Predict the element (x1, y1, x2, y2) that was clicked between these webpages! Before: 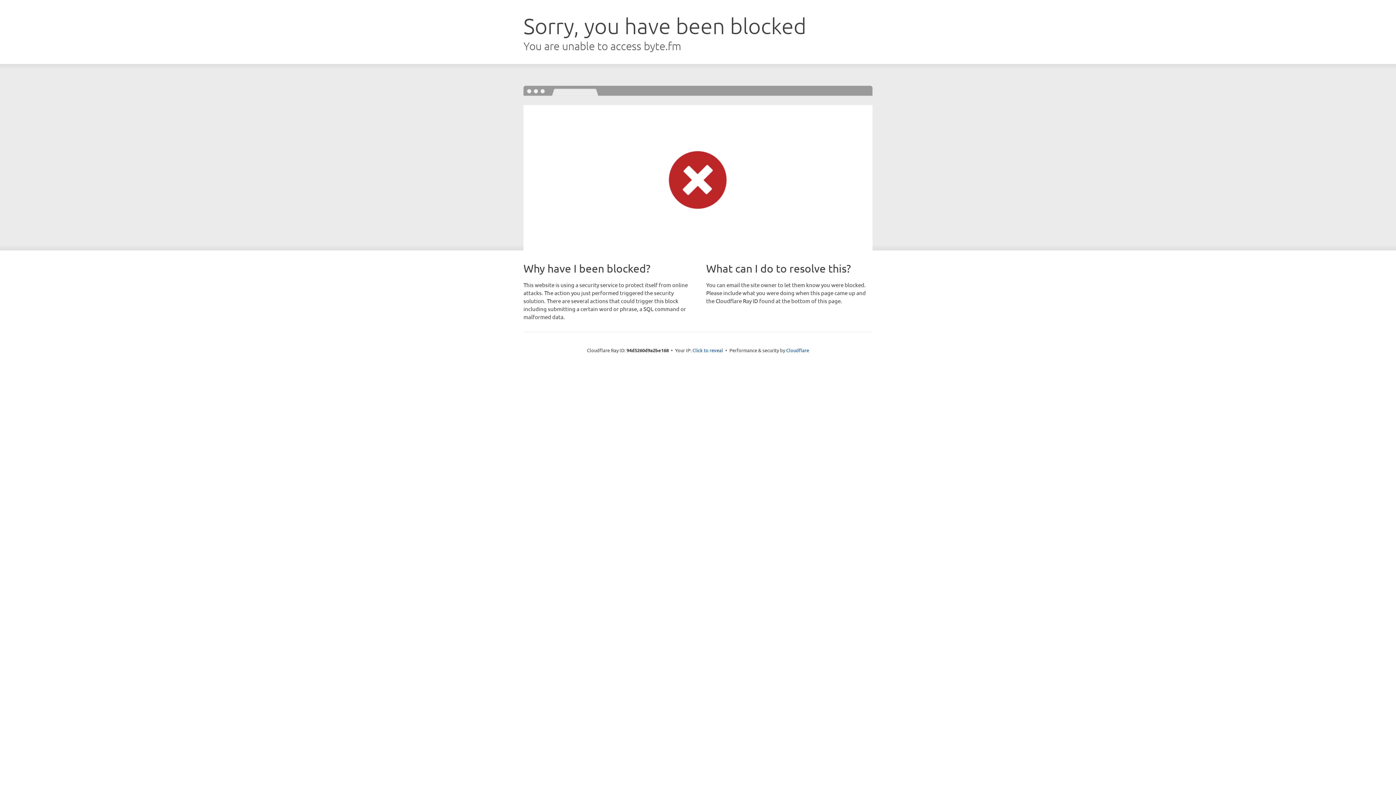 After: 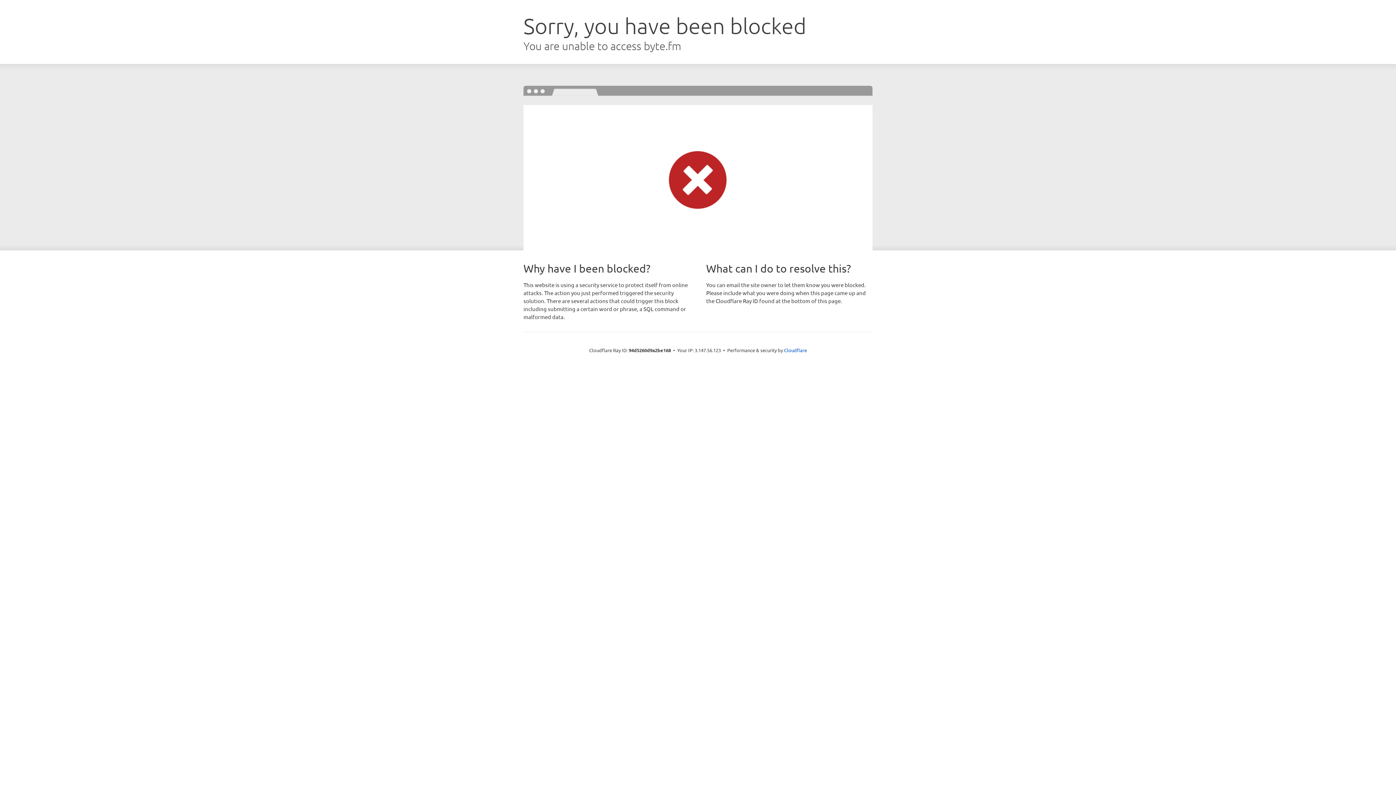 Action: bbox: (692, 346, 723, 353) label: Click to reveal